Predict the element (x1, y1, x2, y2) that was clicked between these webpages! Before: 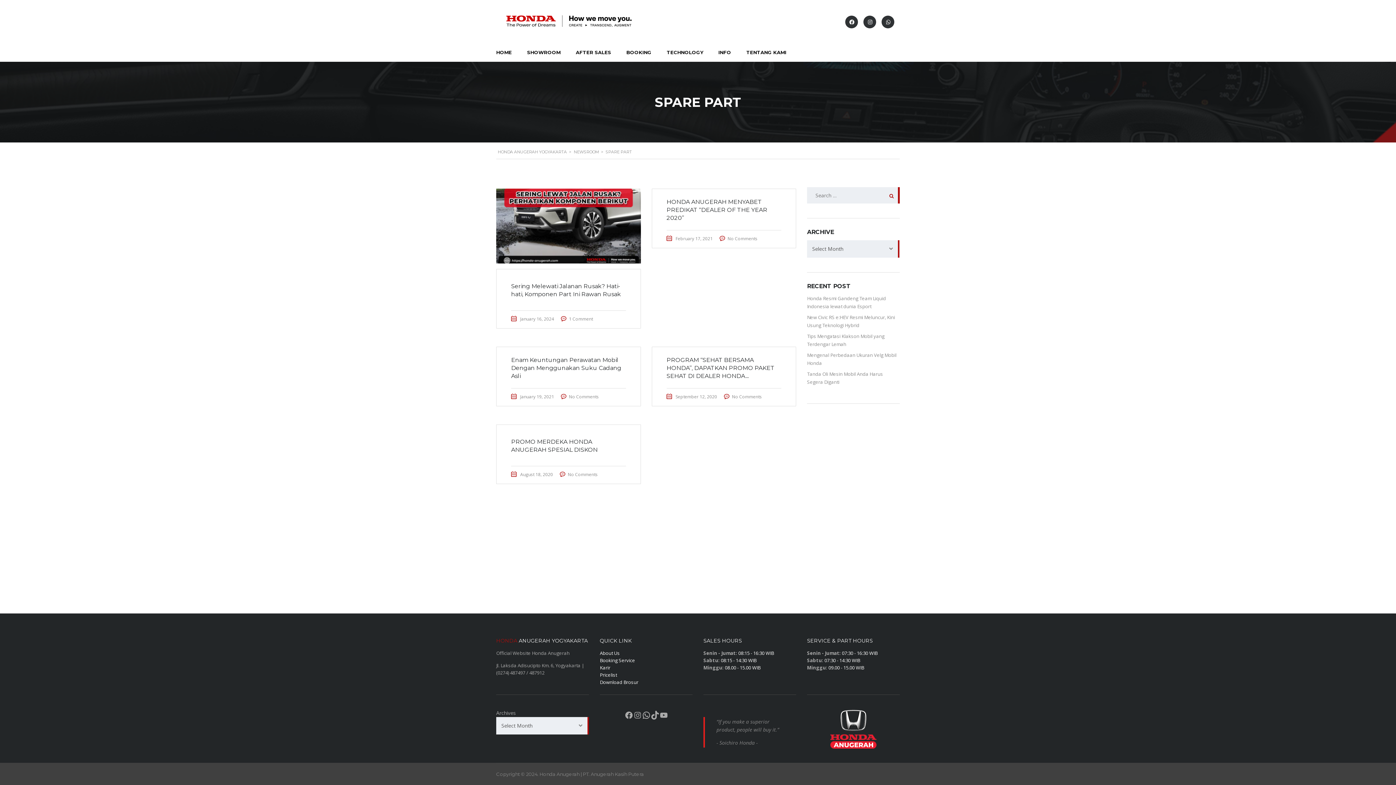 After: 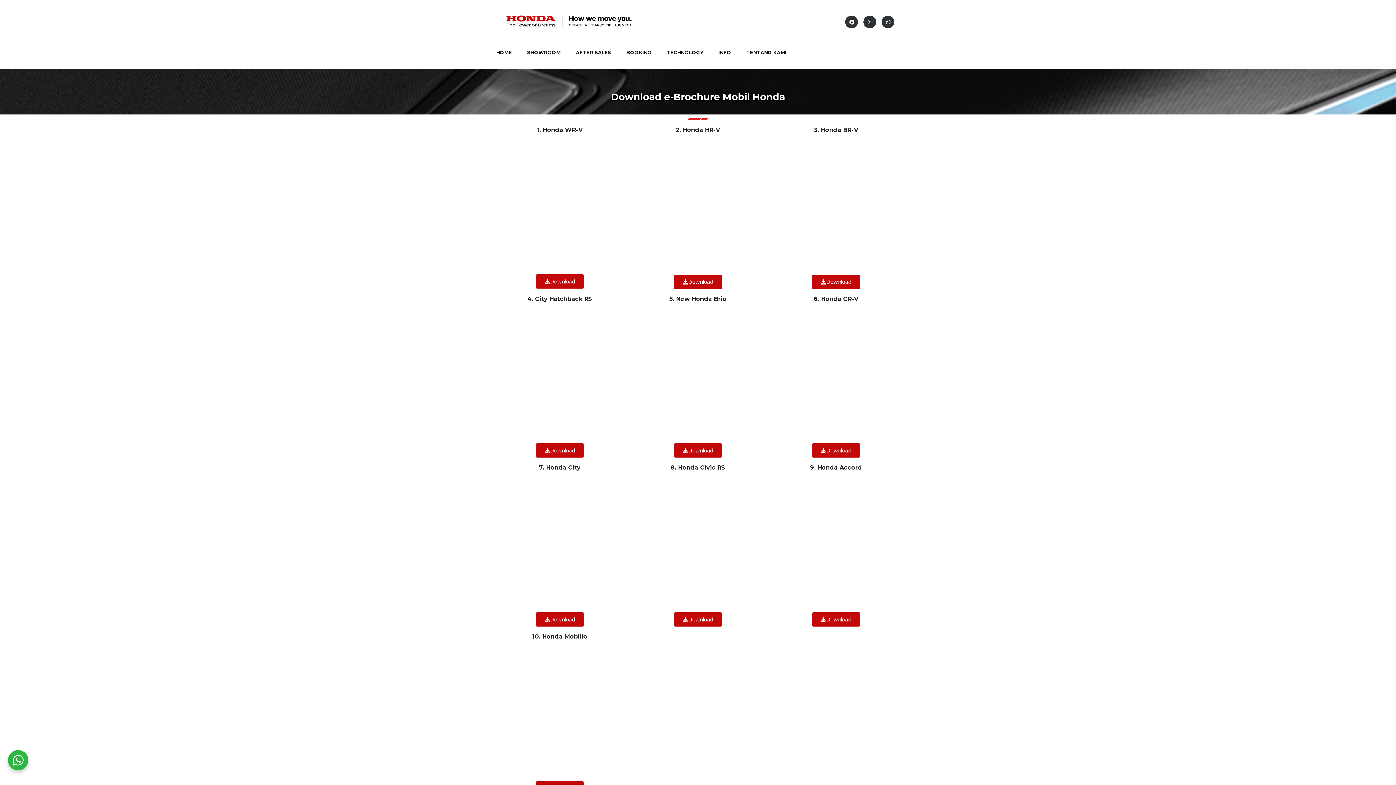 Action: label: Download Brosur bbox: (600, 679, 638, 685)